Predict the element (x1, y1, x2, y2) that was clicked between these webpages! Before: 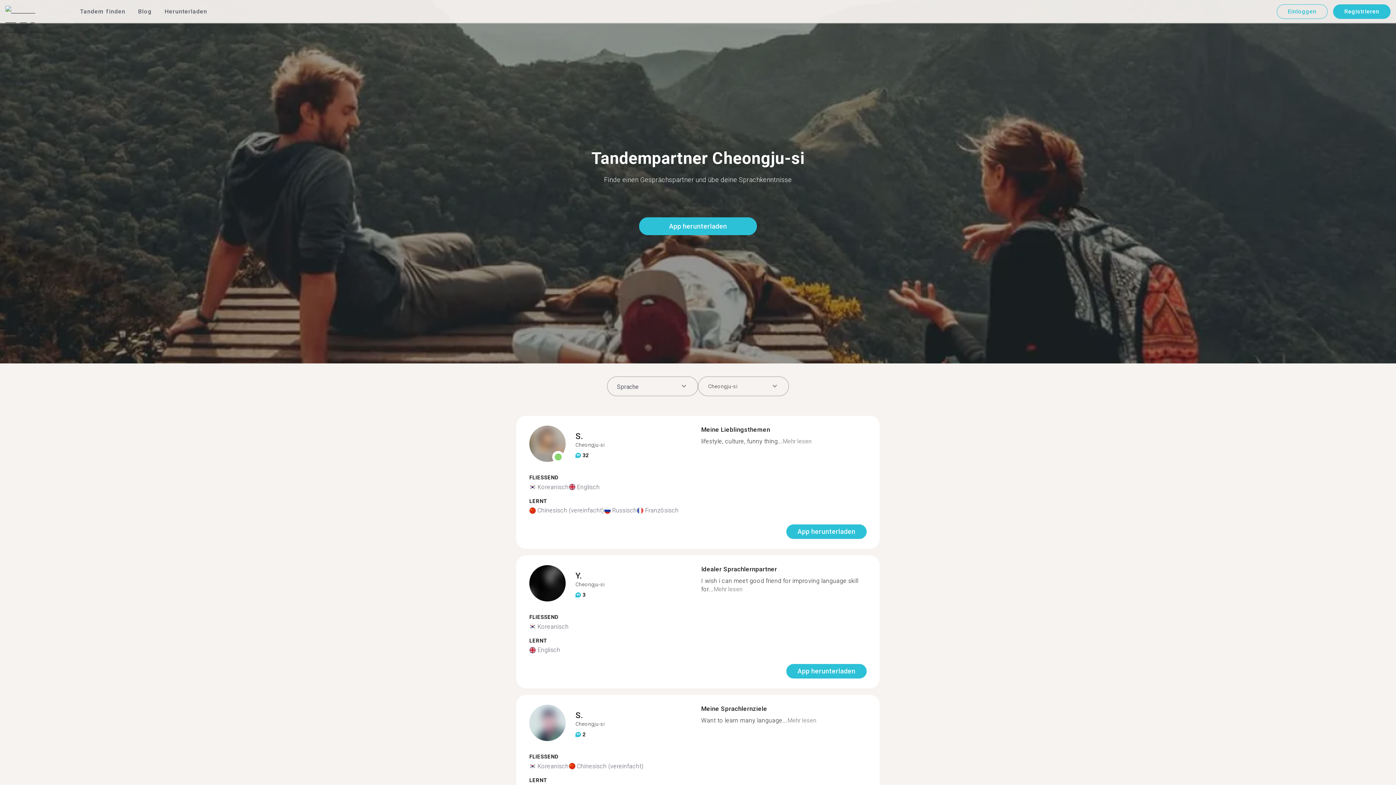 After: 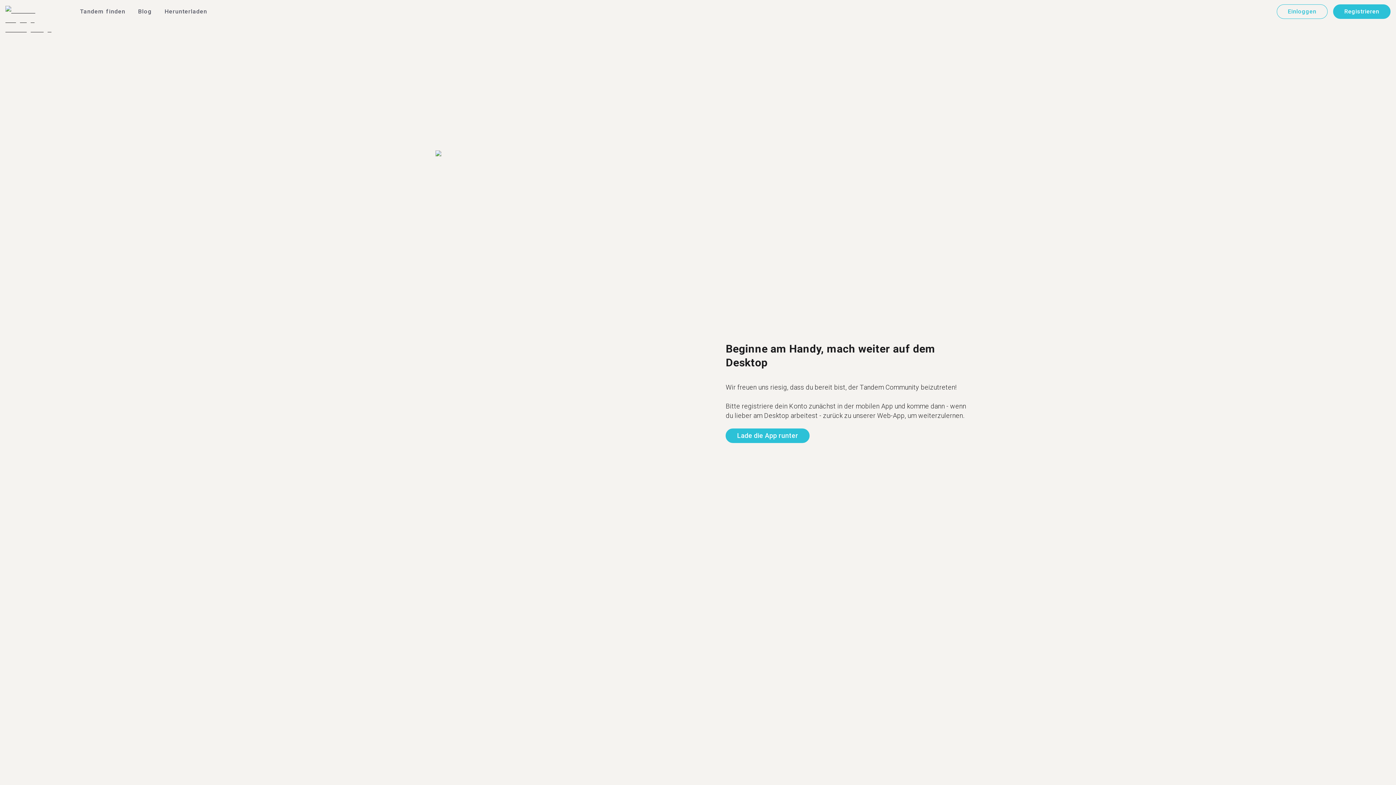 Action: bbox: (529, 705, 565, 744)